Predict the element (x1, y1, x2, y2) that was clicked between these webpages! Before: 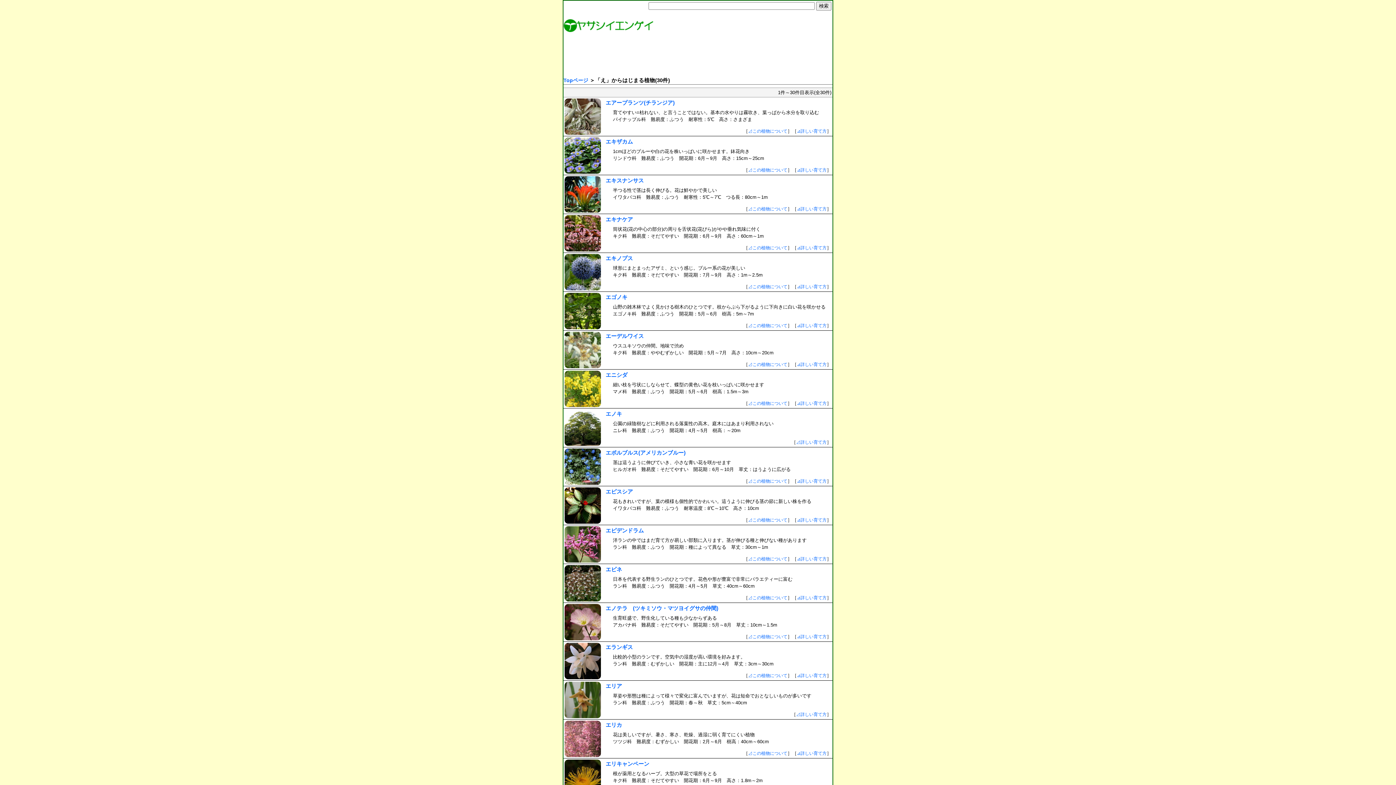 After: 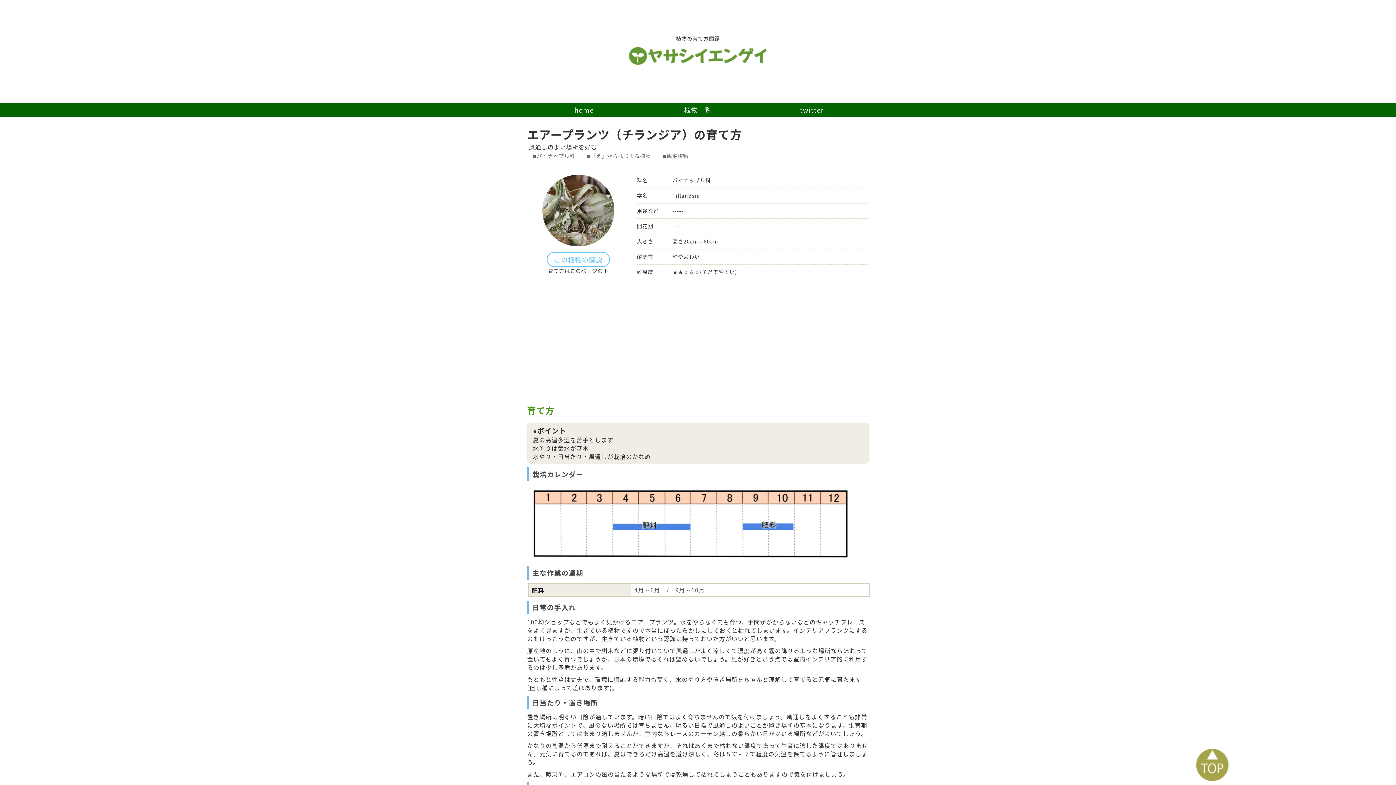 Action: label: ⊿詳しい育て方 bbox: (797, 128, 826, 133)